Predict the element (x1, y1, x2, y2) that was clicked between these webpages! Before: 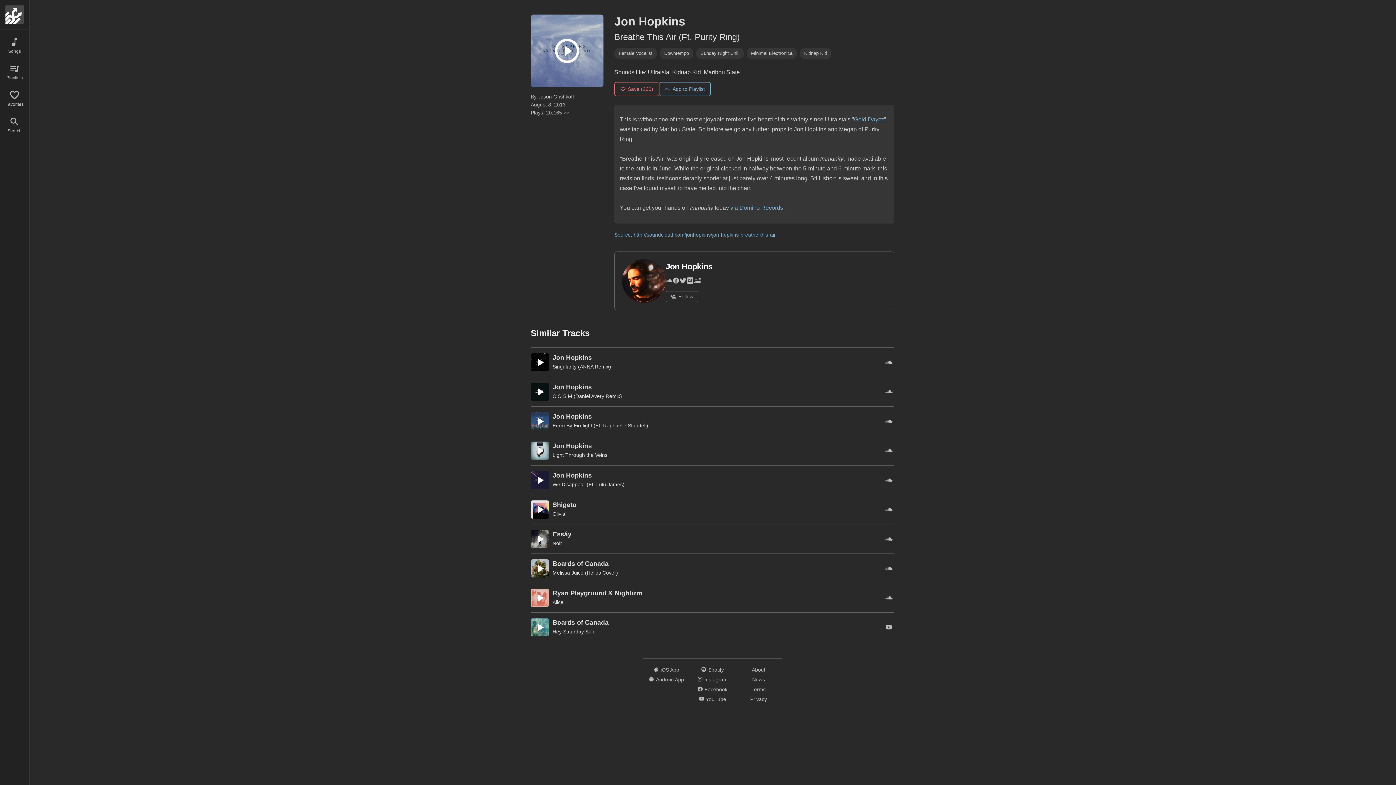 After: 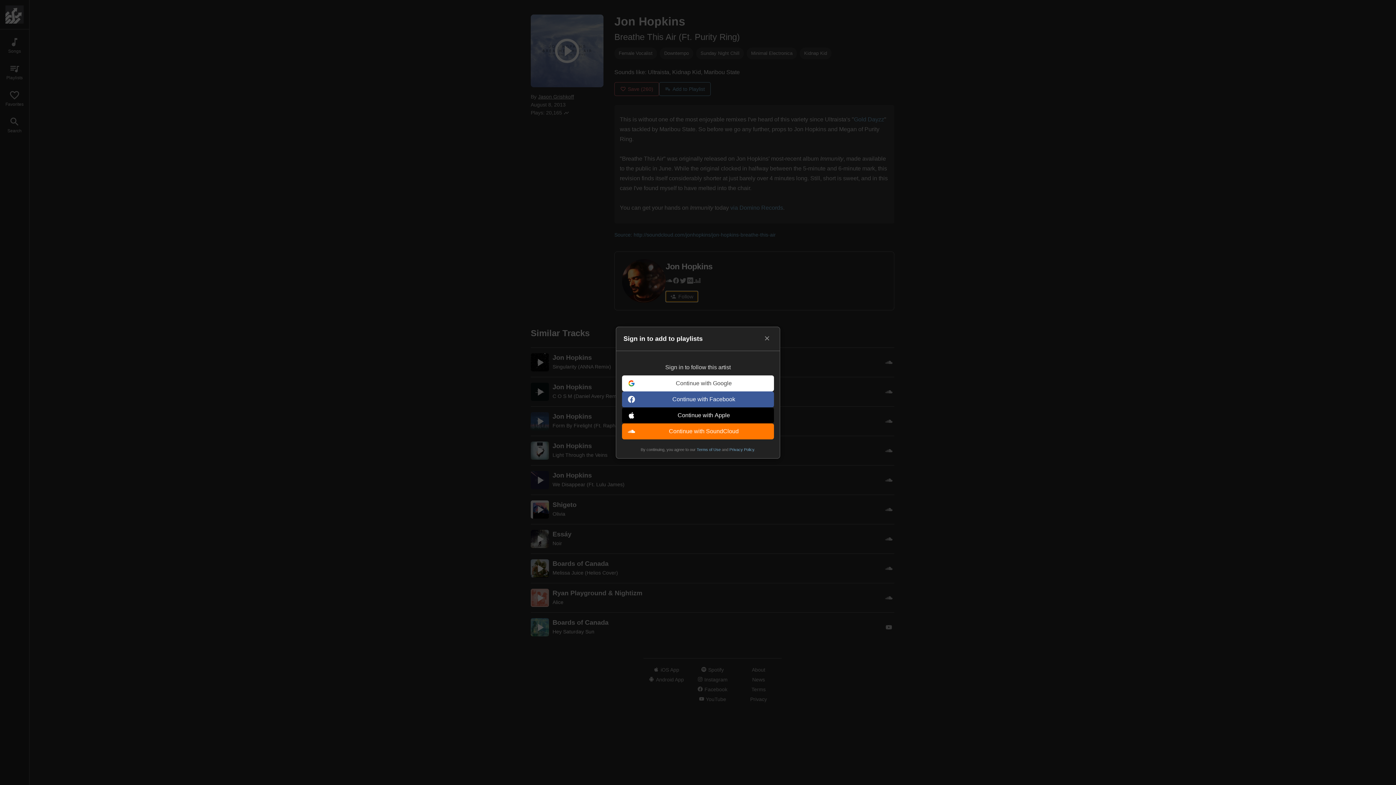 Action: label: Follow bbox: (665, 291, 698, 302)